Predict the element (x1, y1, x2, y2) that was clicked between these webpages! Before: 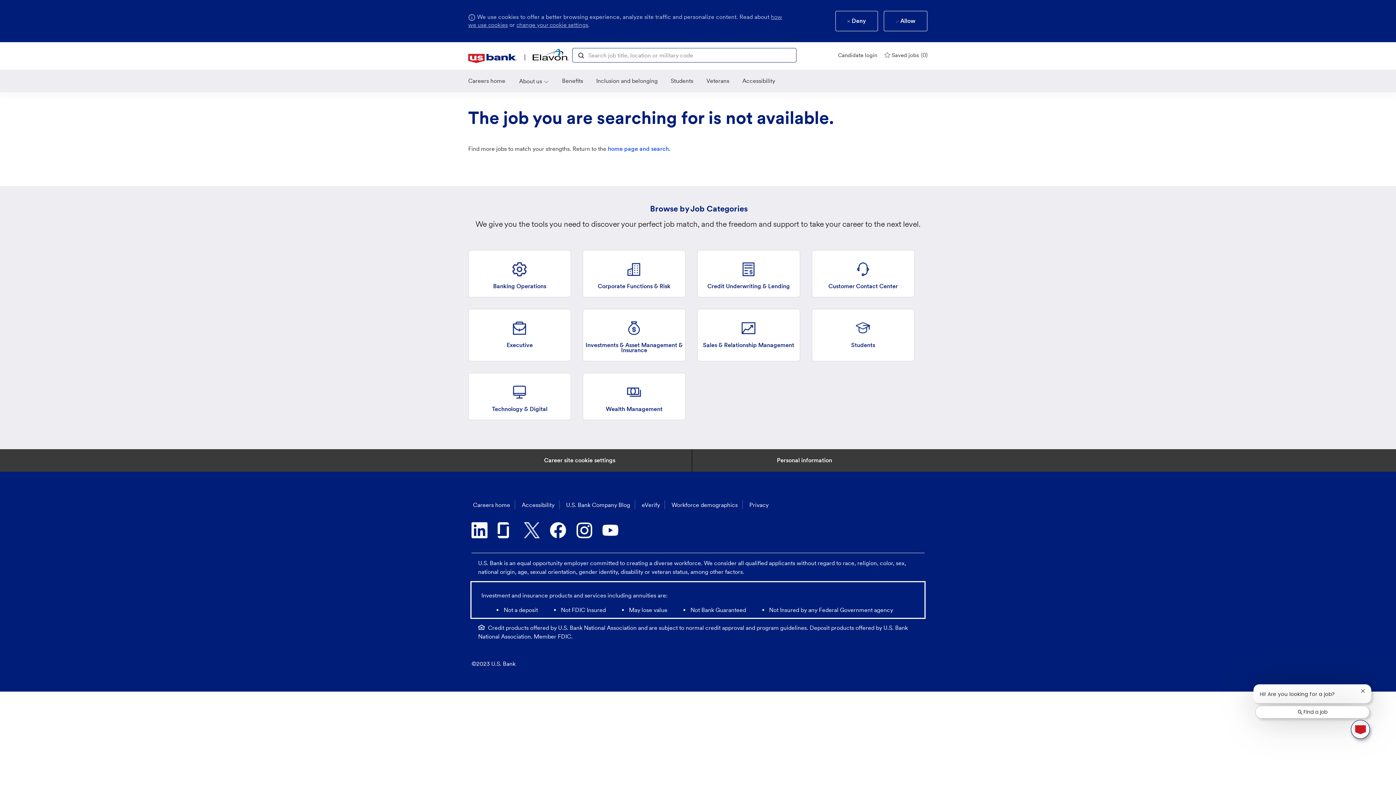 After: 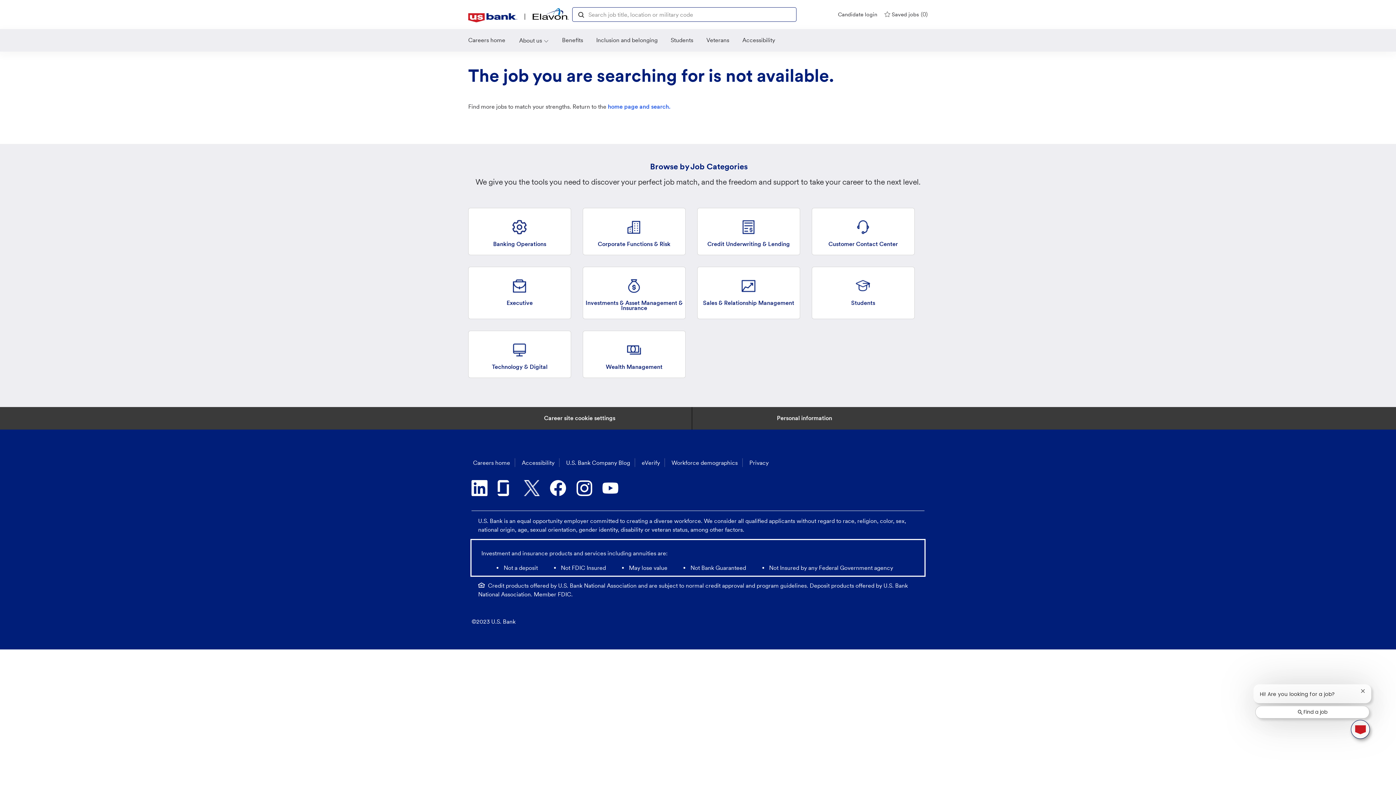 Action: bbox: (835, 10, 878, 31) label:  Deny